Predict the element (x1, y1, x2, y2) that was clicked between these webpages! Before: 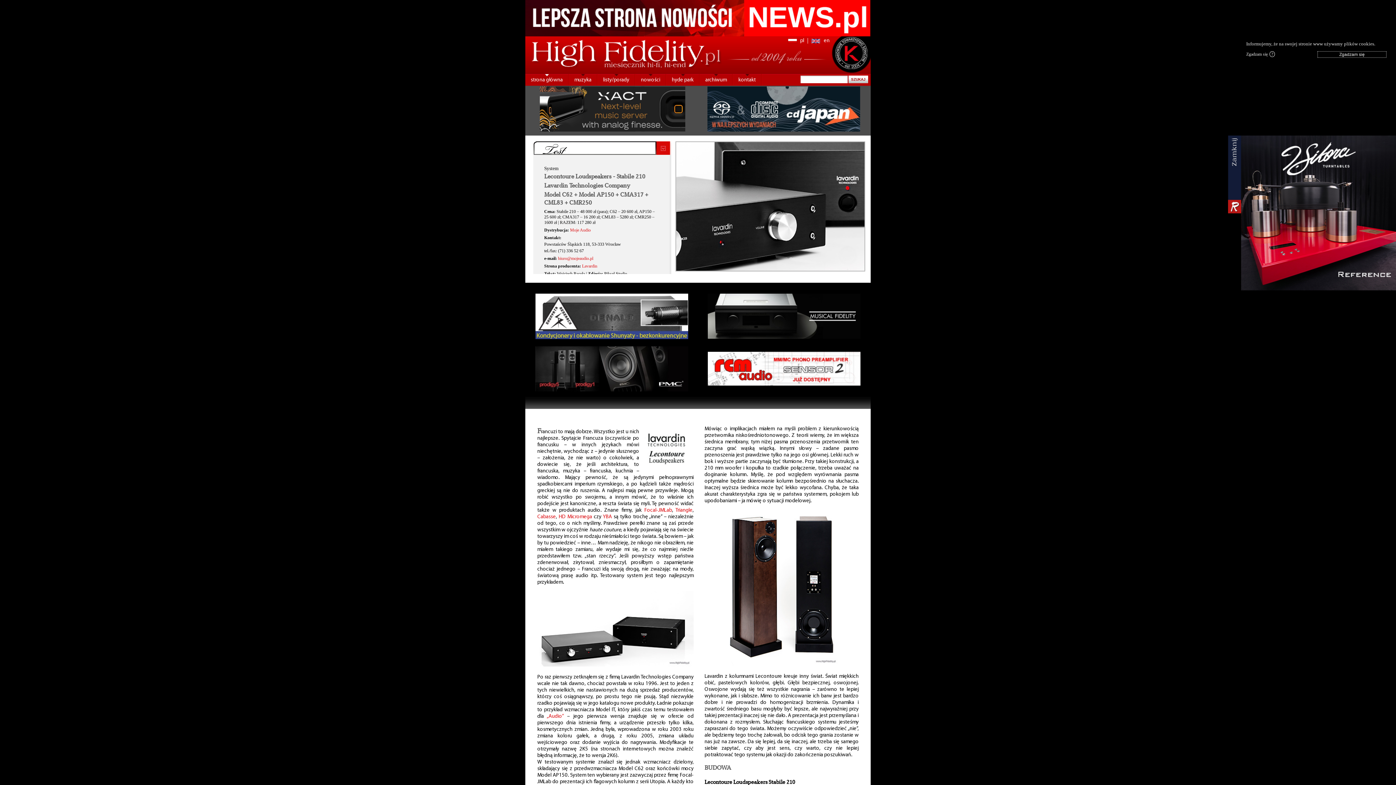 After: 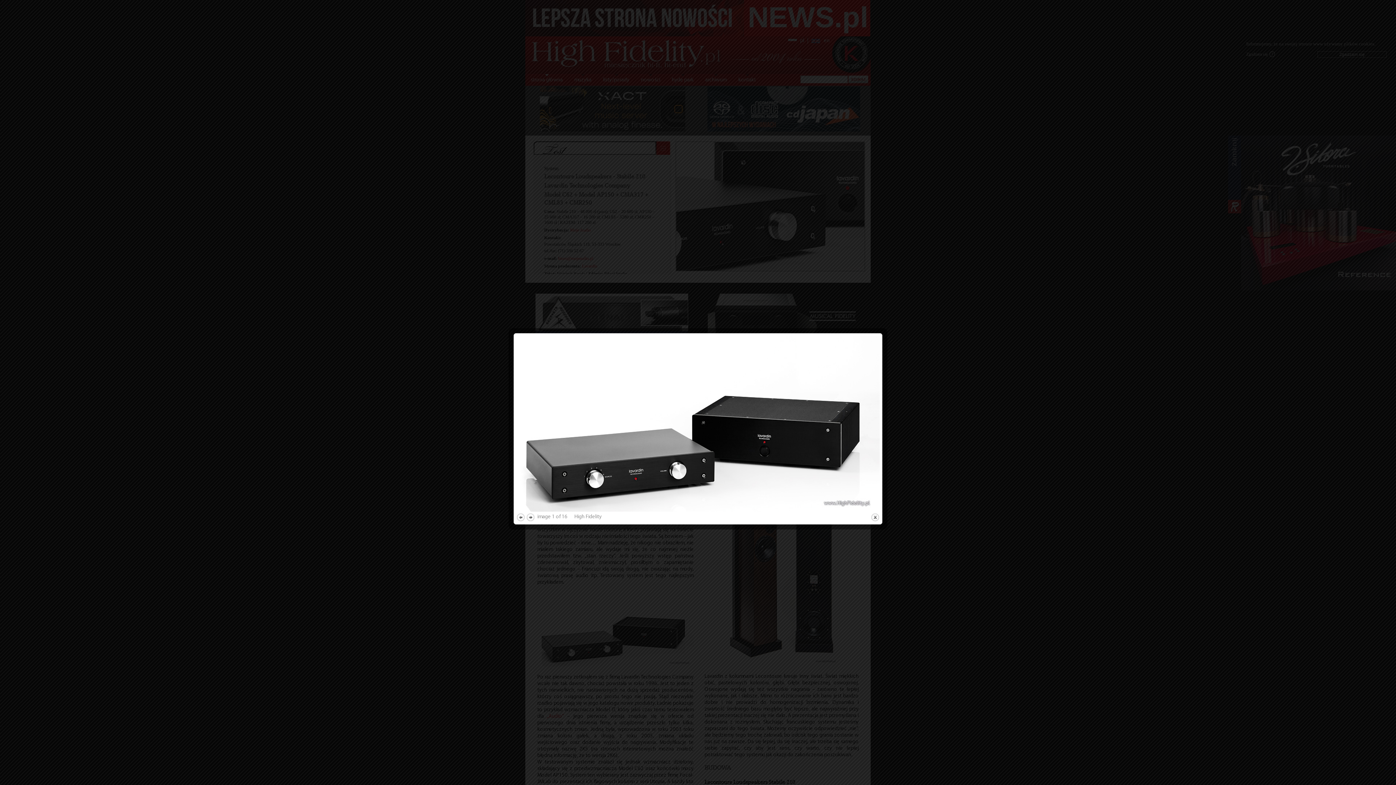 Action: bbox: (537, 663, 693, 668)